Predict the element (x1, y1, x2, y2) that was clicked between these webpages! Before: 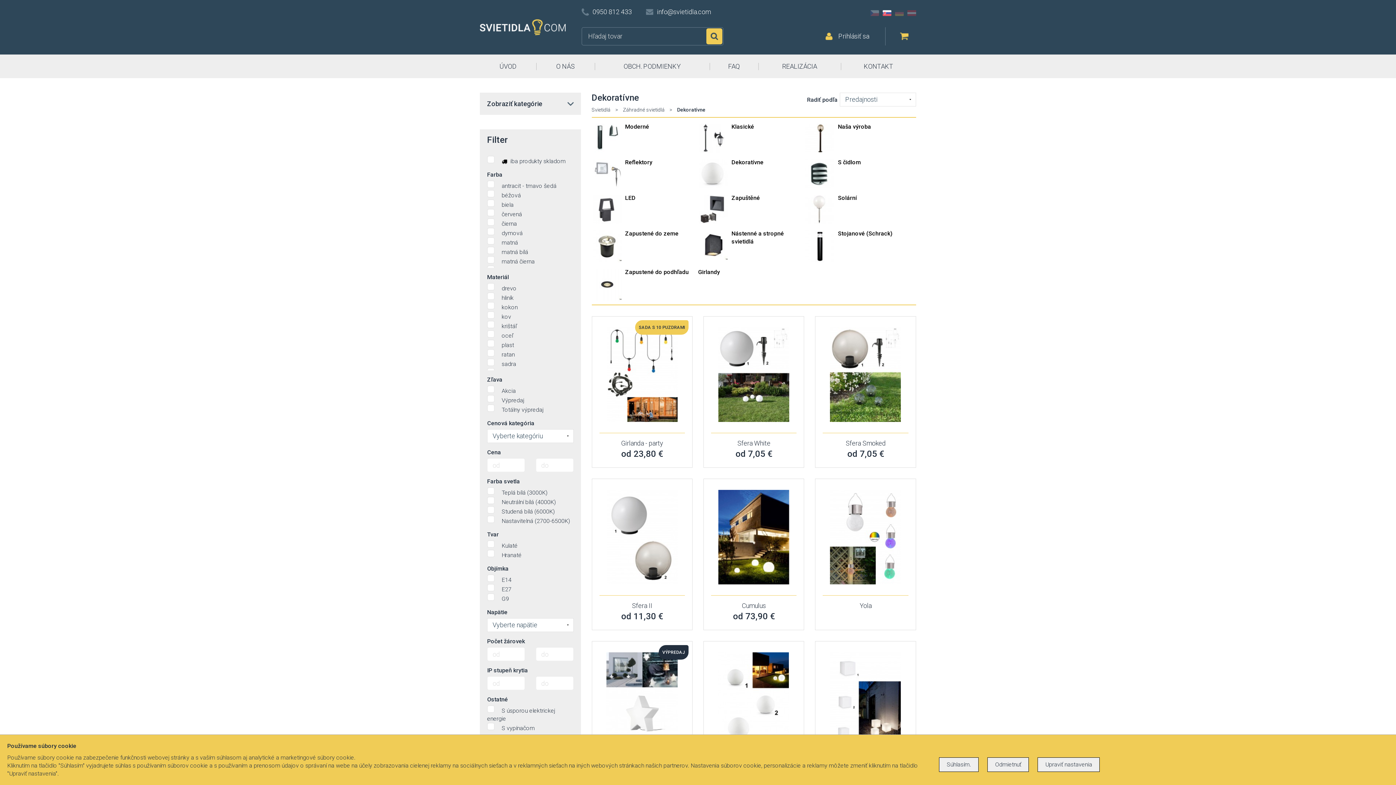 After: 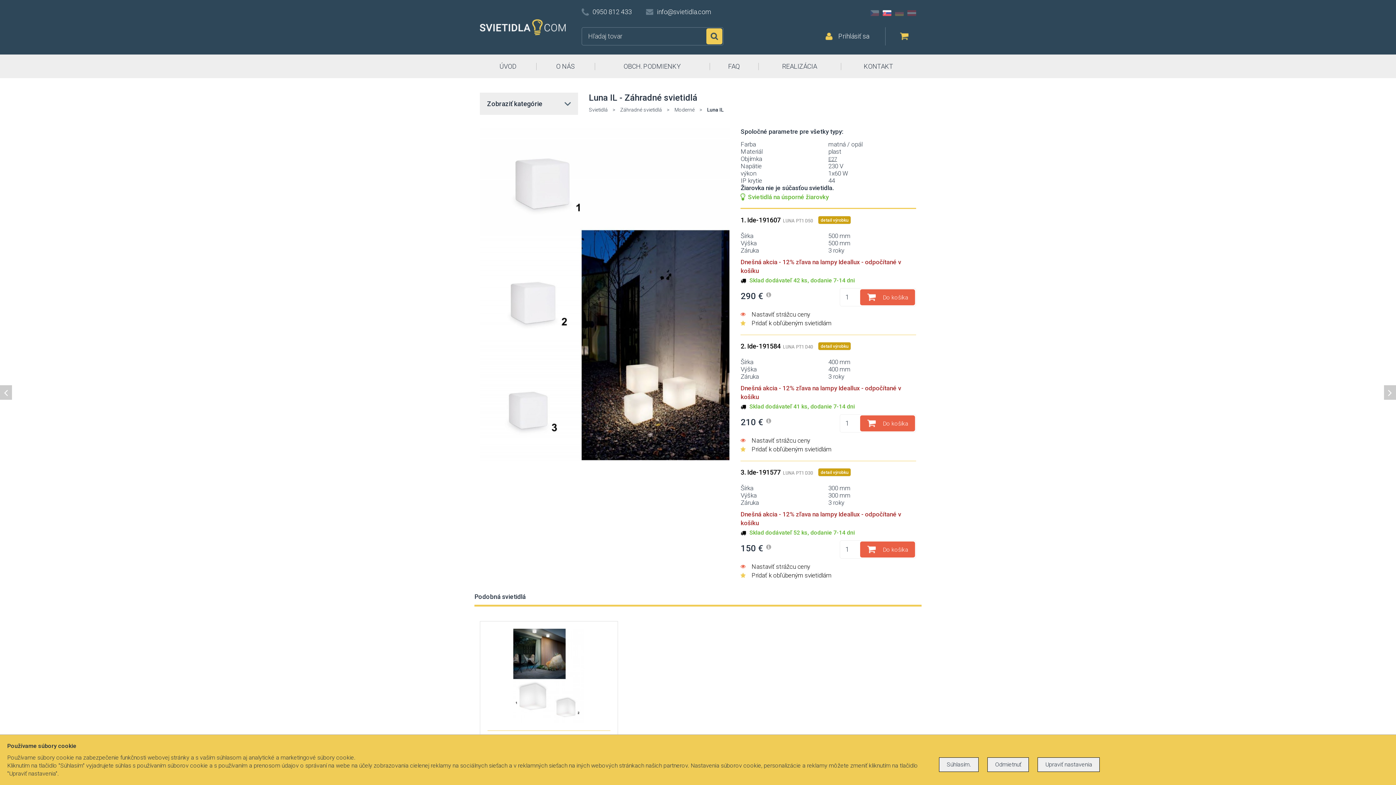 Action: bbox: (823, 648, 908, 750)